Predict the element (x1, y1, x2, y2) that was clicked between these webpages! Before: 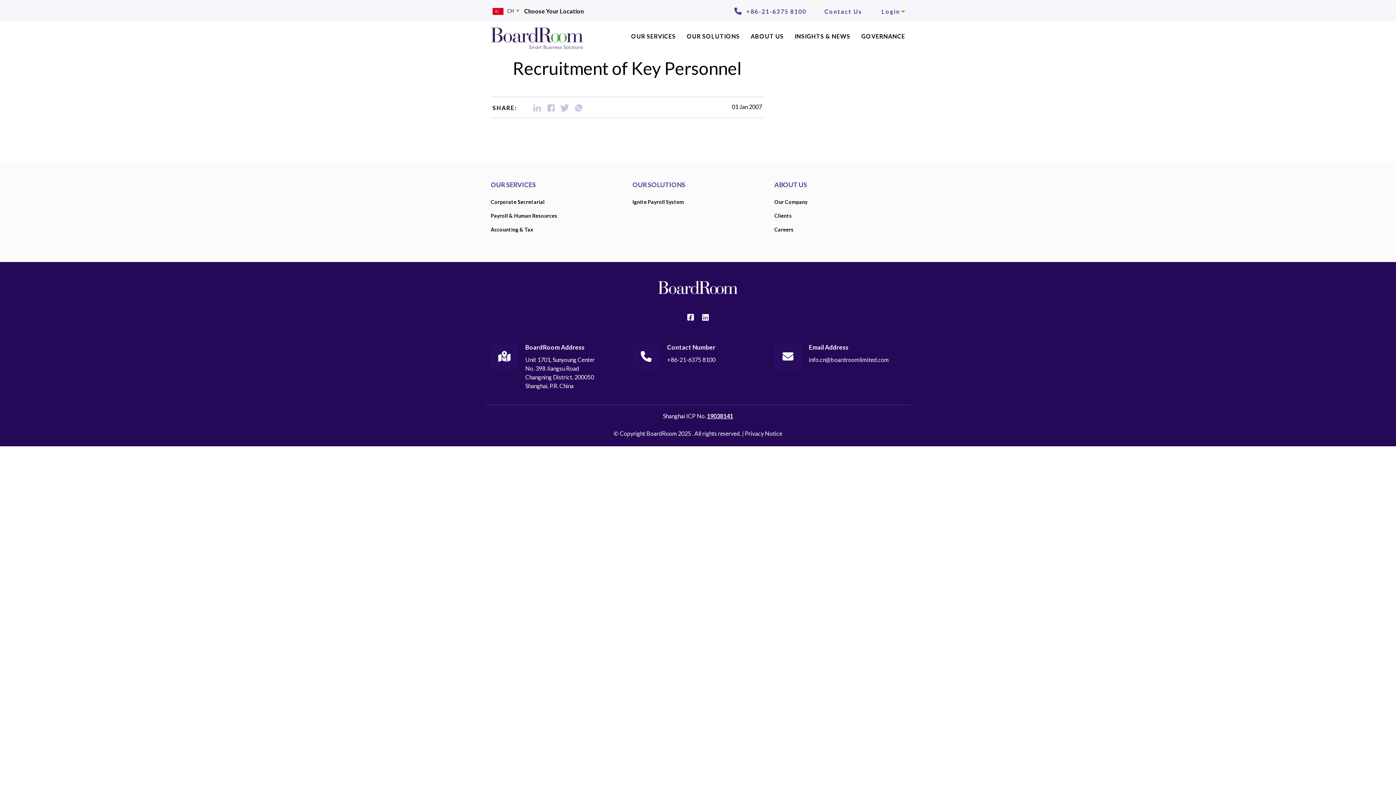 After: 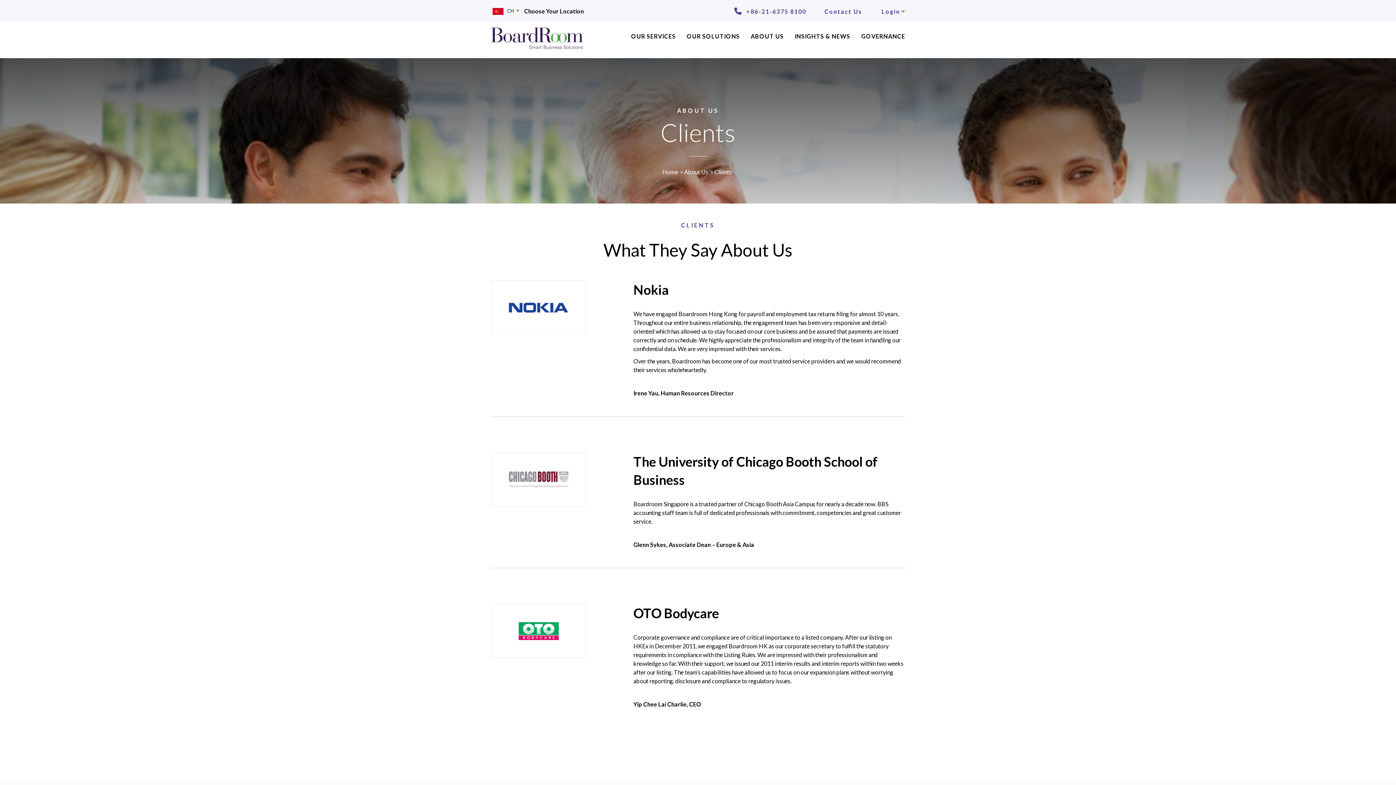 Action: bbox: (774, 209, 905, 222) label: Clients